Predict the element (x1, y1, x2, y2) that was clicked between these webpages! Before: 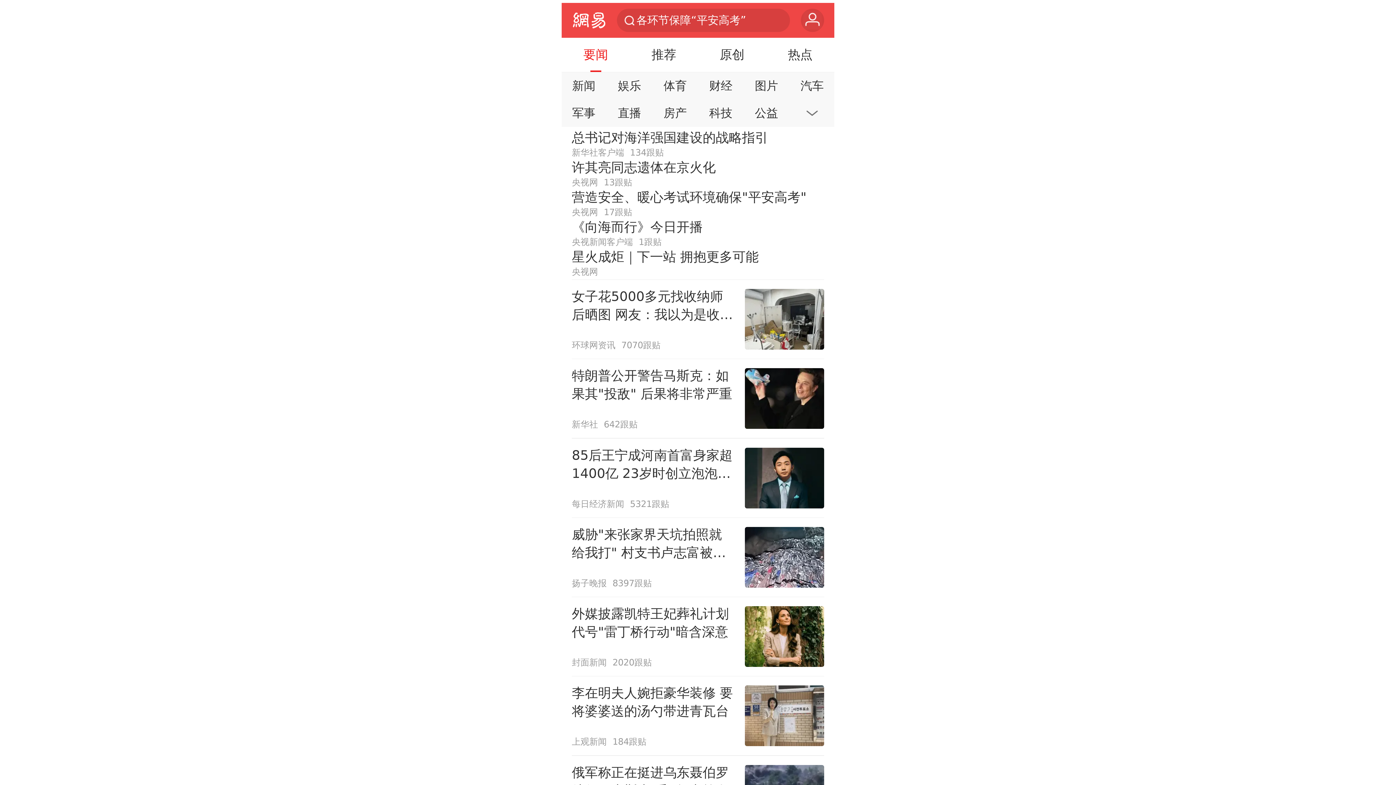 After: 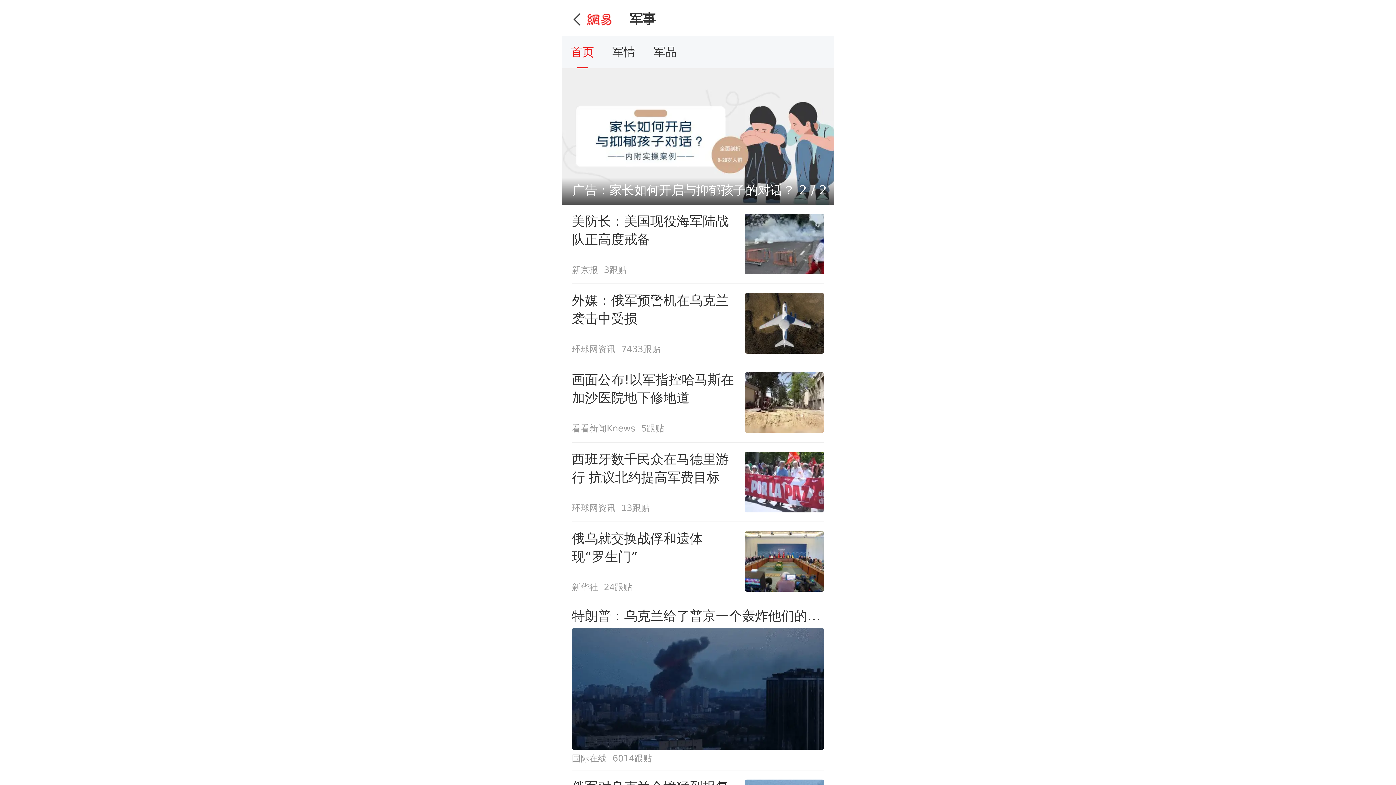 Action: bbox: (564, 101, 604, 124) label: 军事